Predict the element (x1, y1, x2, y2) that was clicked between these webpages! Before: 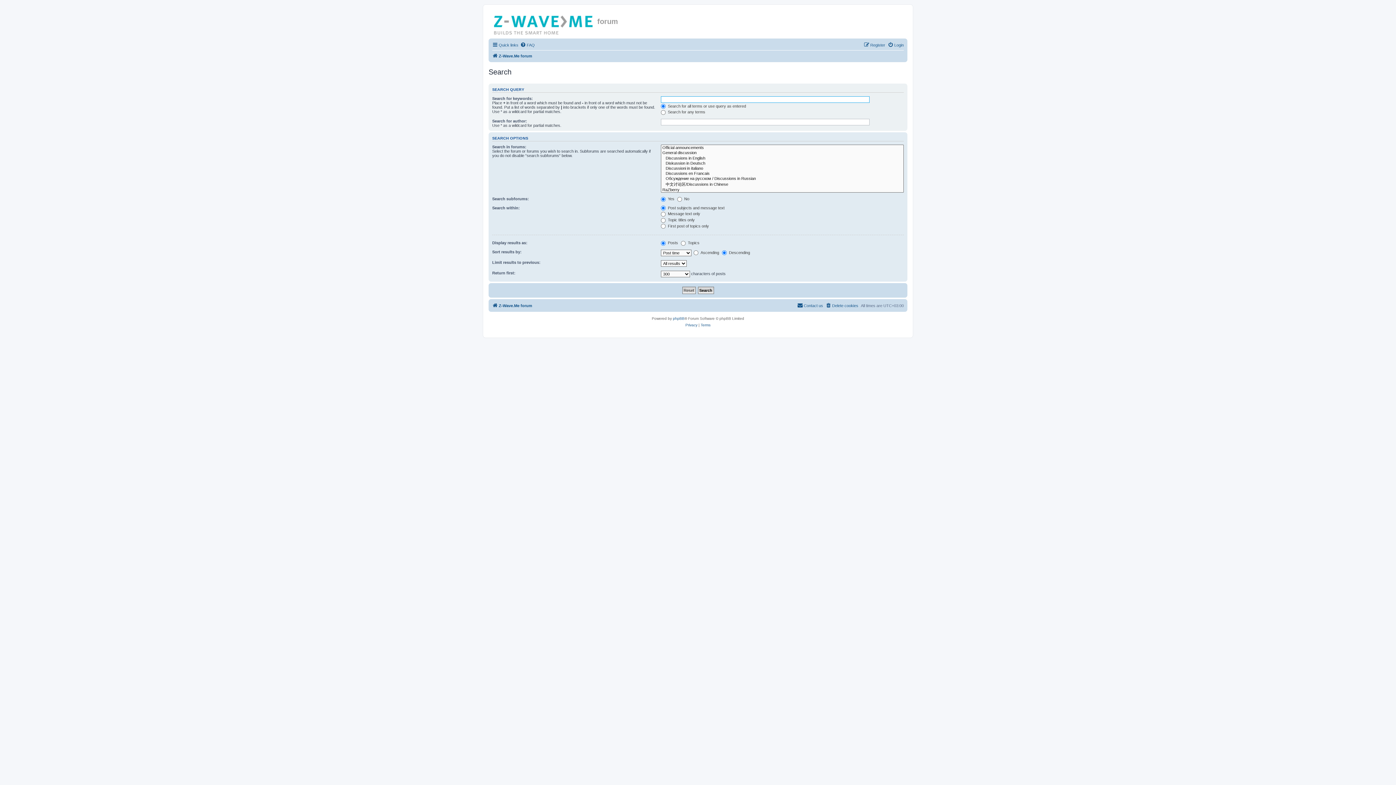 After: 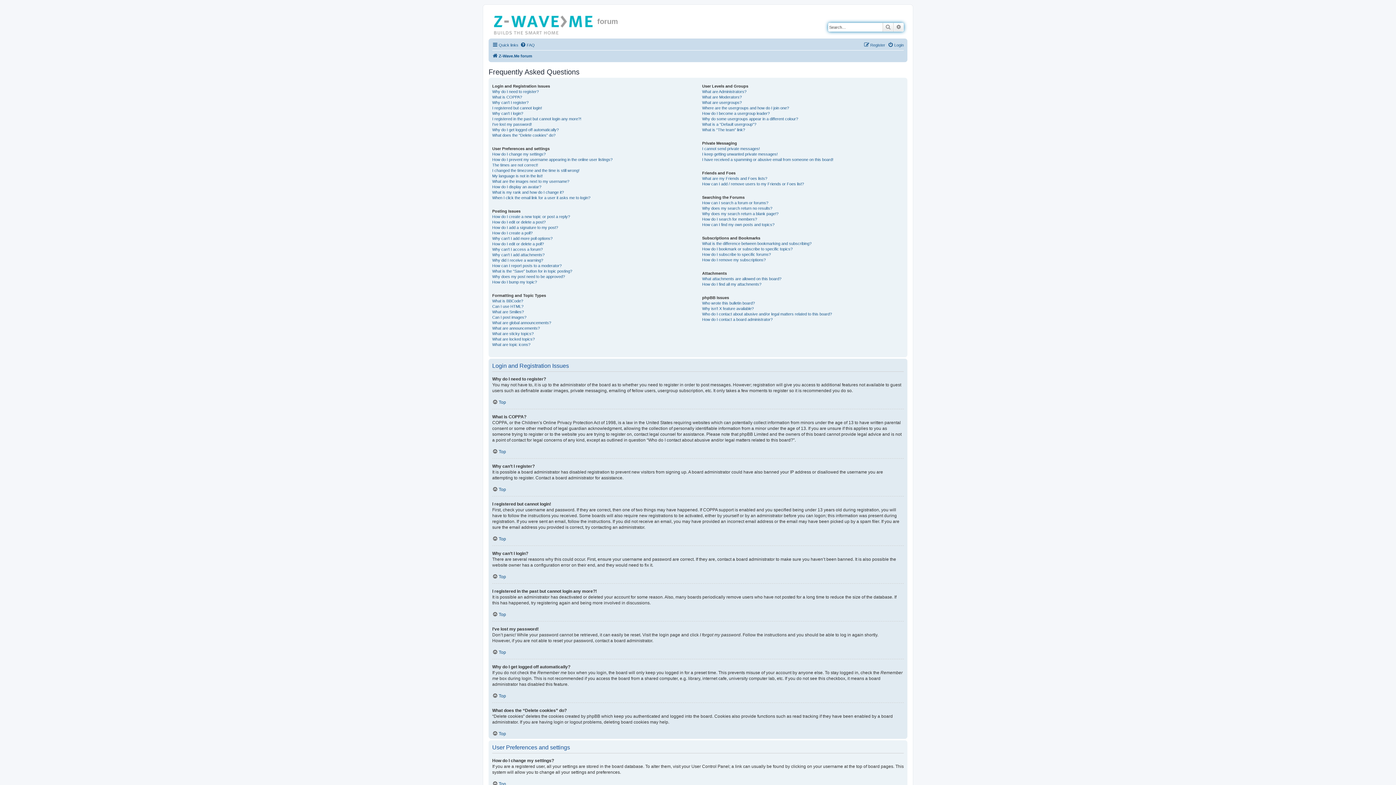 Action: bbox: (520, 40, 534, 49) label: FAQ